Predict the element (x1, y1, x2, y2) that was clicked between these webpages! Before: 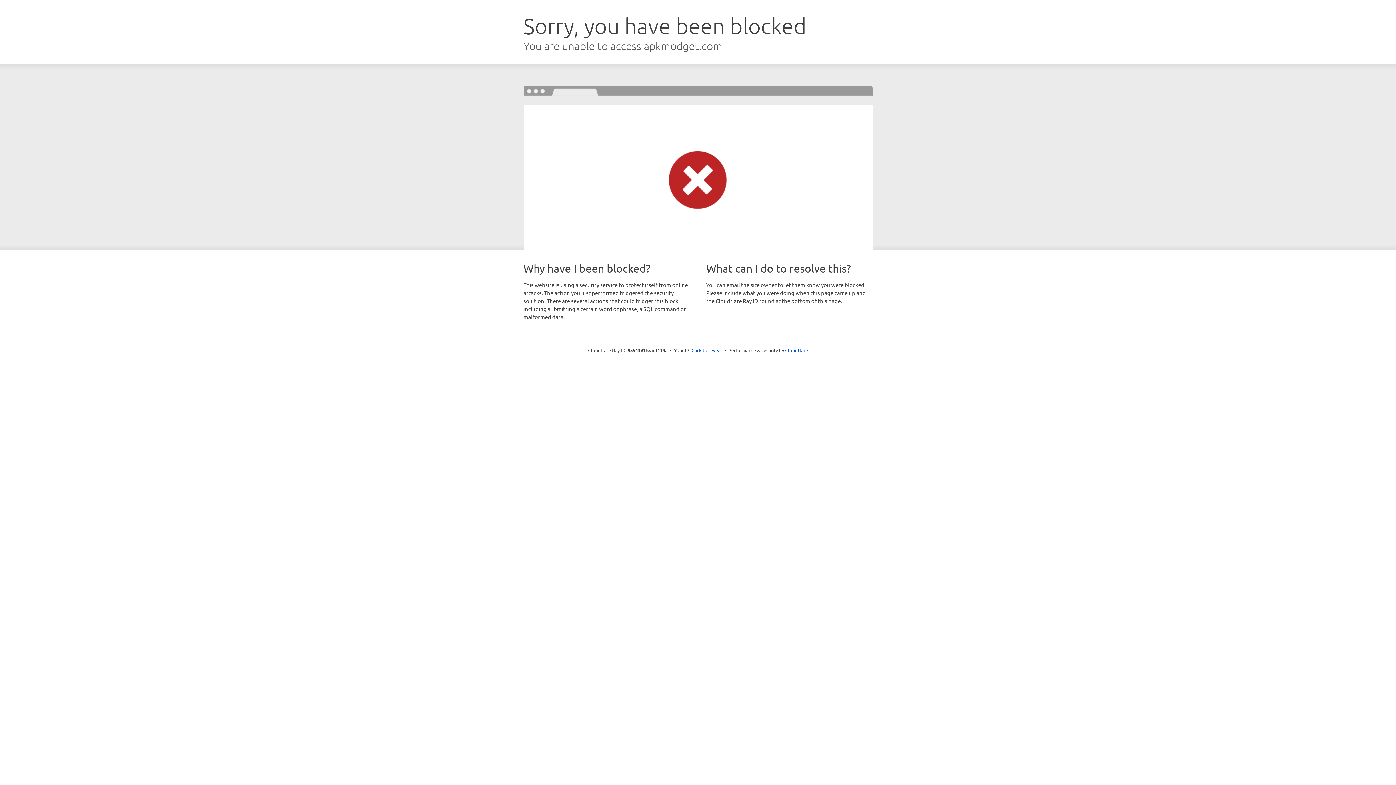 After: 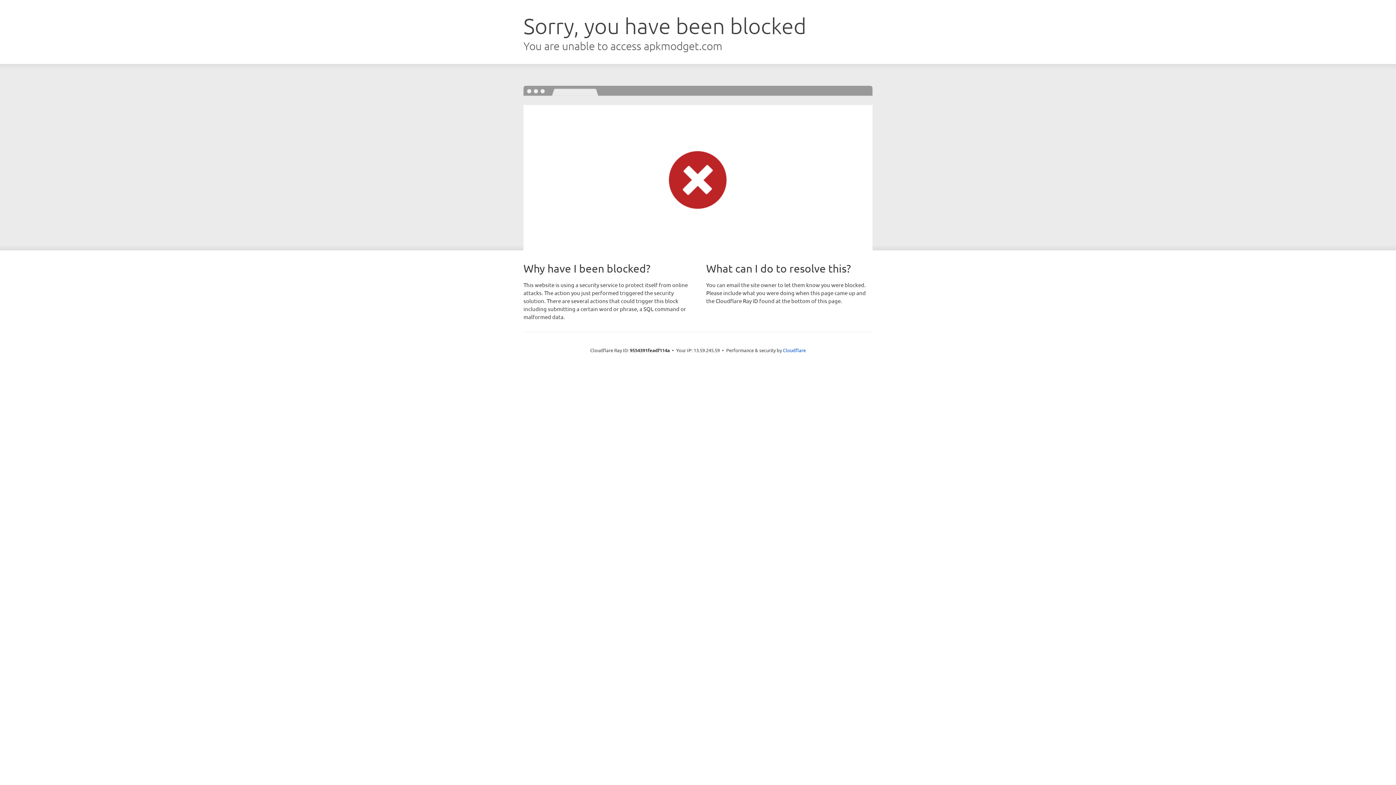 Action: label: Click to reveal bbox: (691, 346, 722, 353)